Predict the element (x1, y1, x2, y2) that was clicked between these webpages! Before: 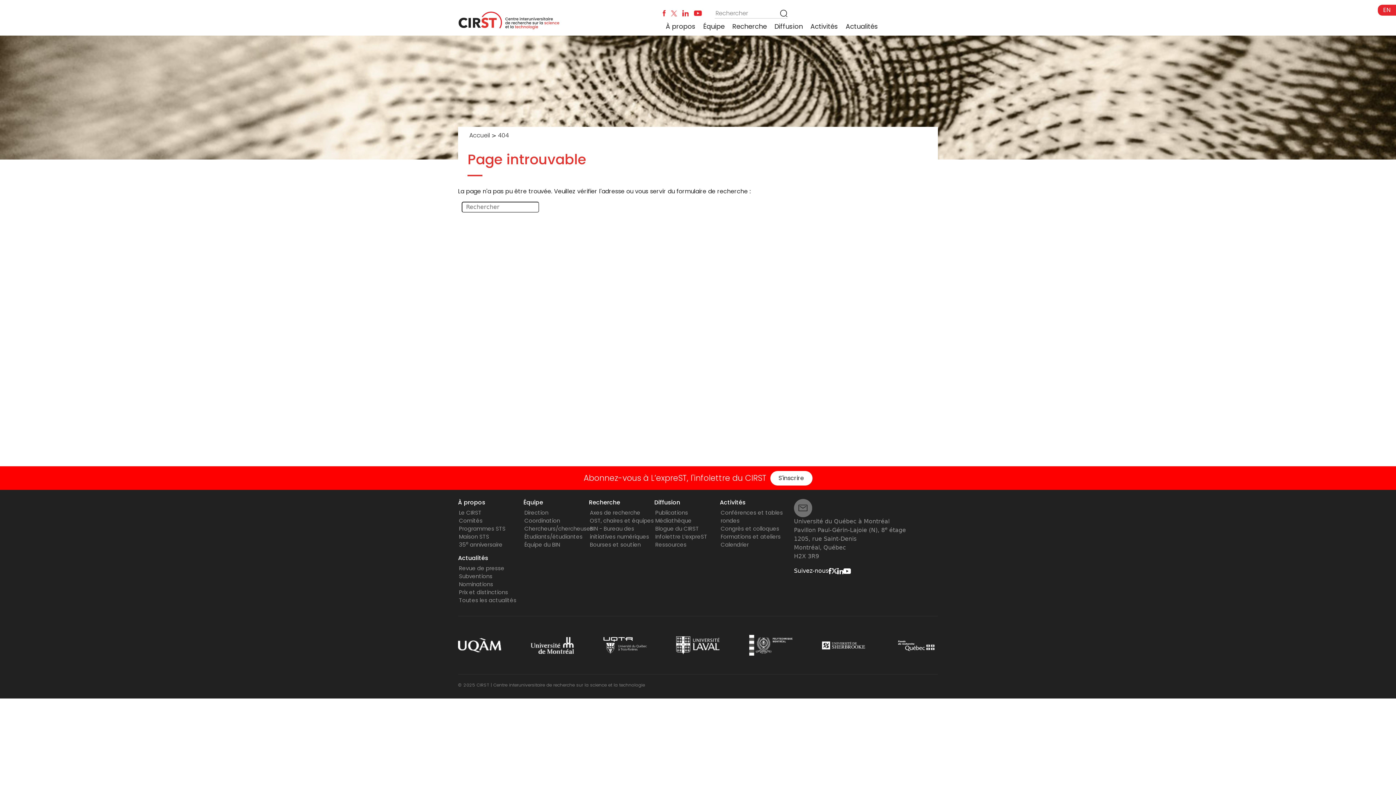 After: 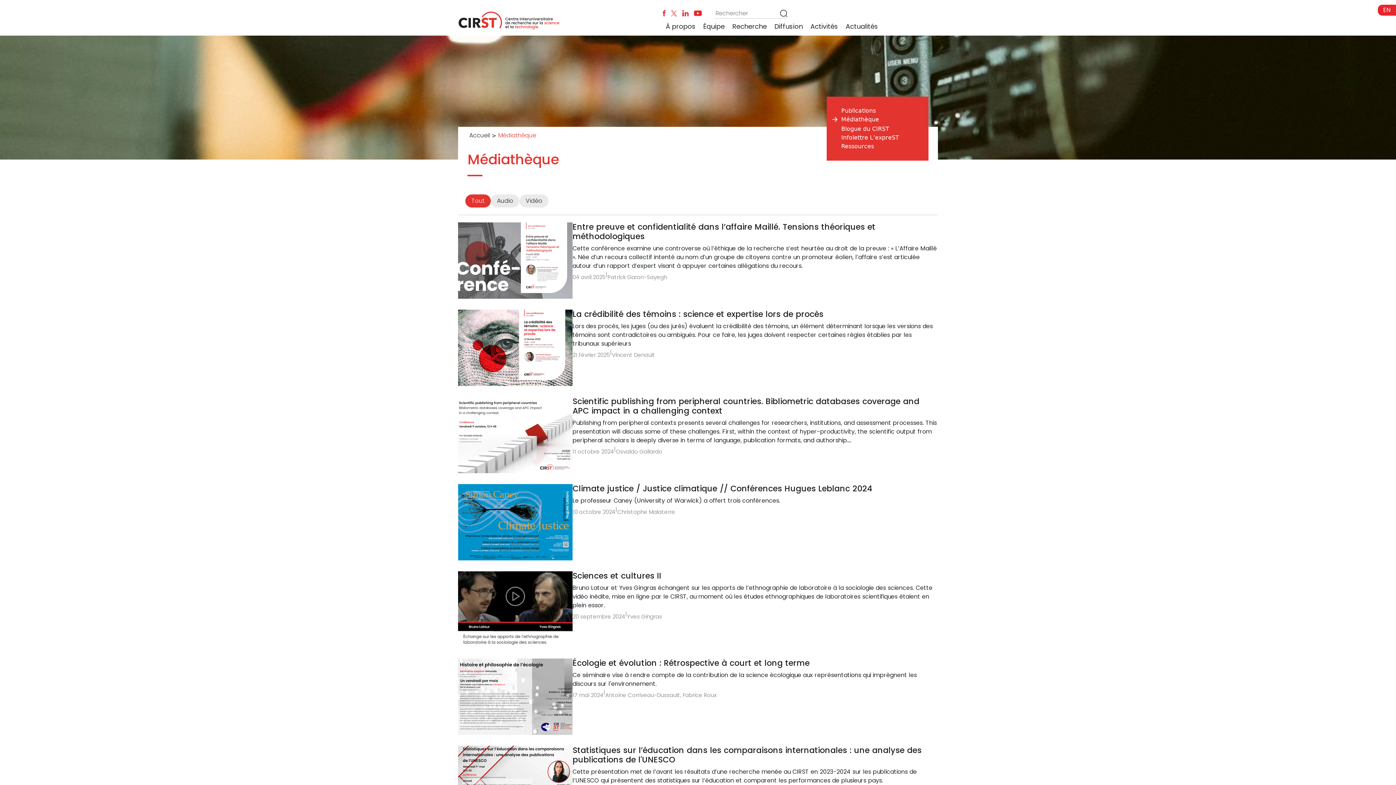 Action: label: Médiathèque bbox: (655, 517, 691, 524)